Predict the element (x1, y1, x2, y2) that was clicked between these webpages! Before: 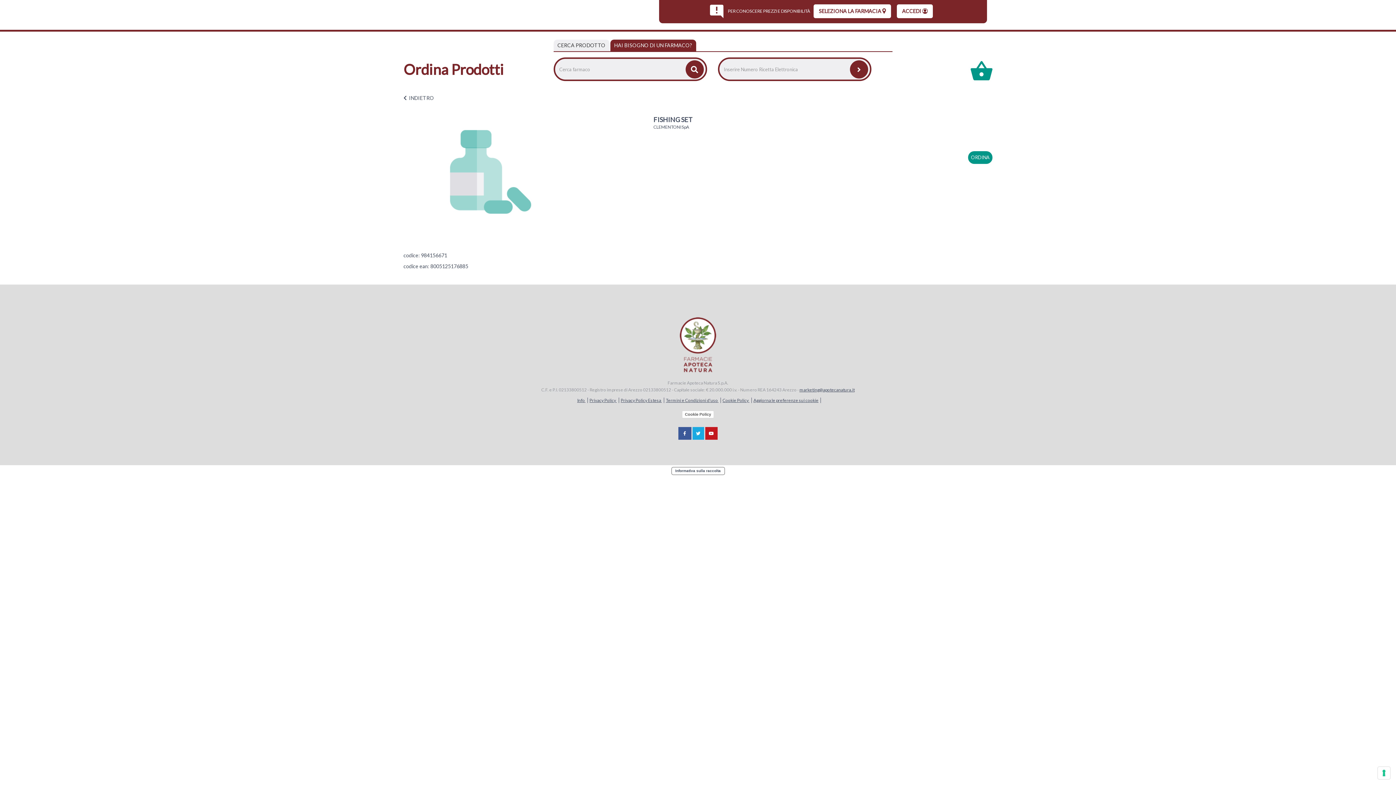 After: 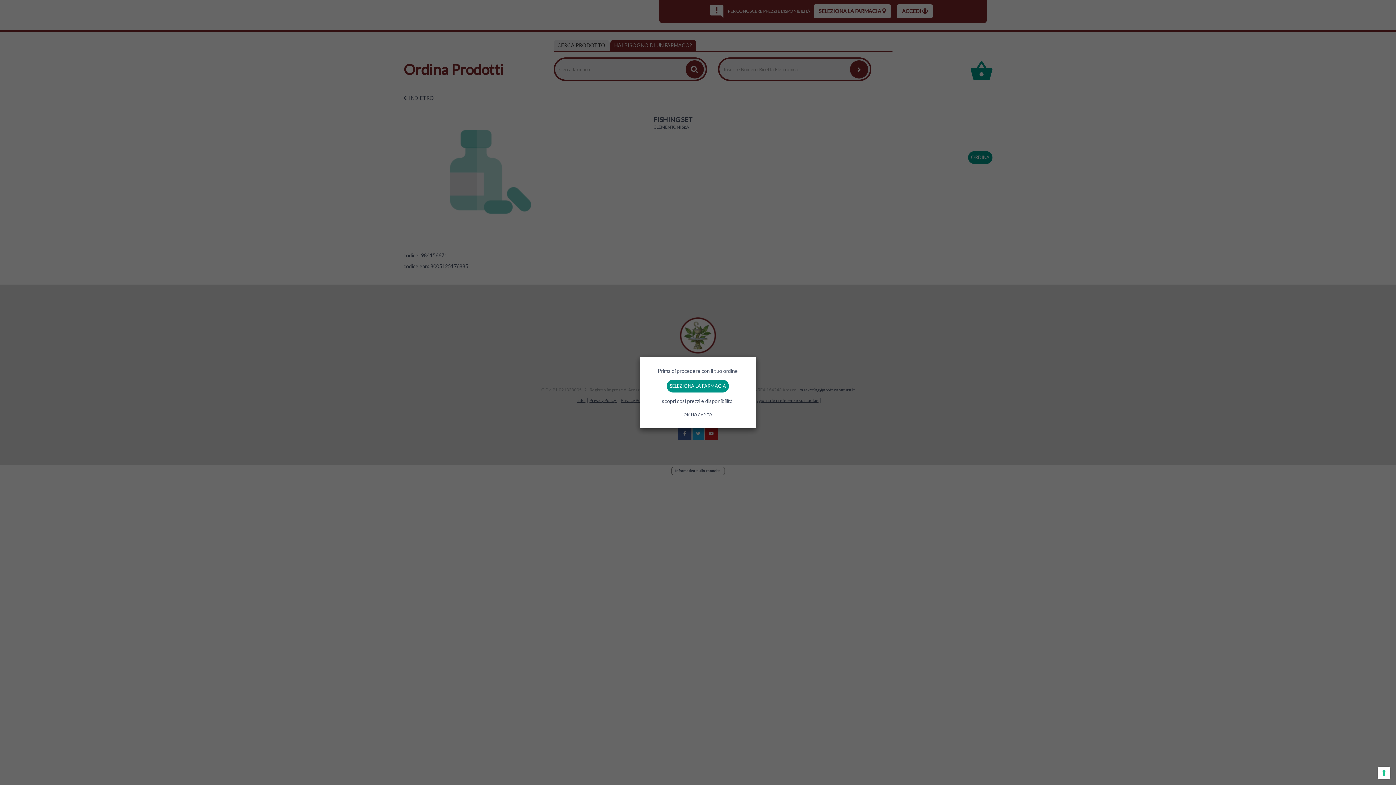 Action: bbox: (968, 151, 992, 164) label: ORDINA